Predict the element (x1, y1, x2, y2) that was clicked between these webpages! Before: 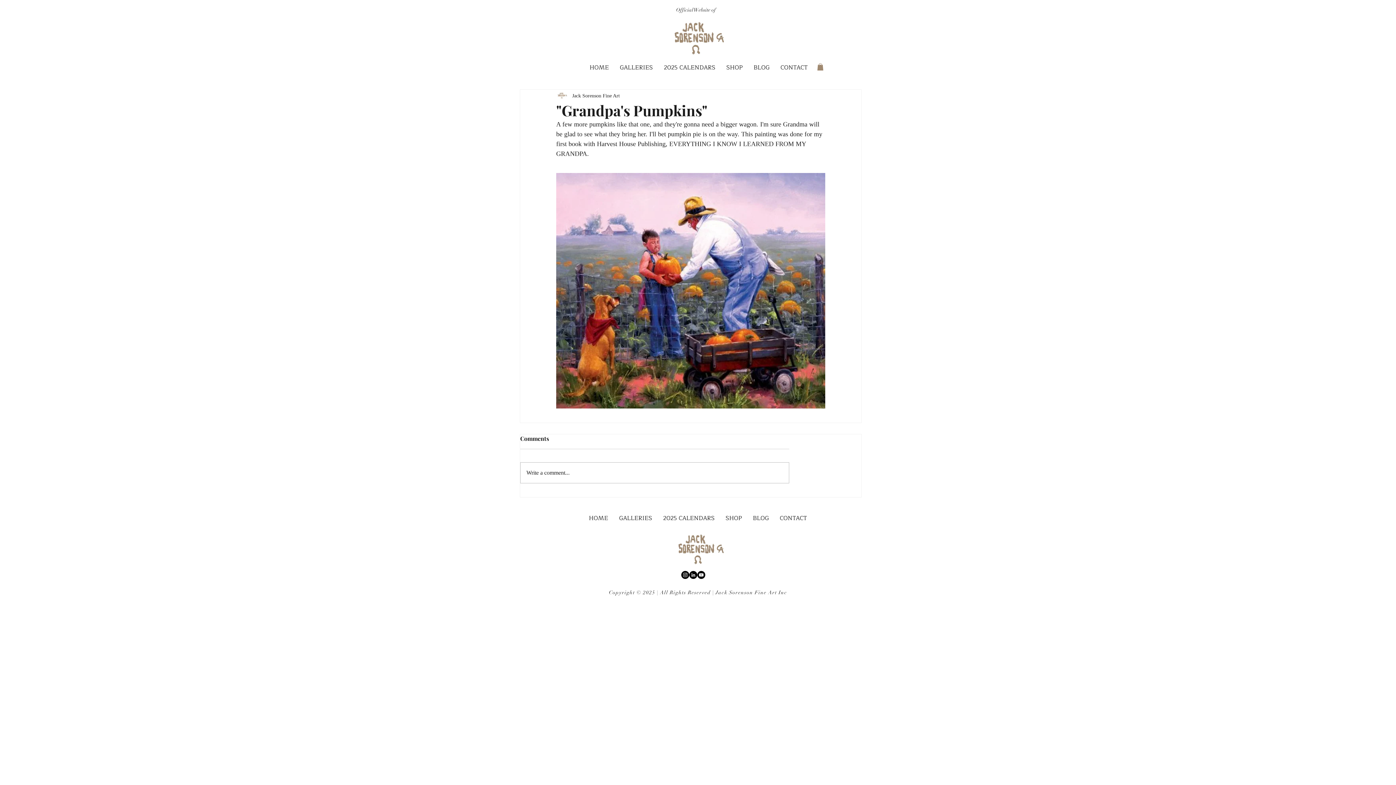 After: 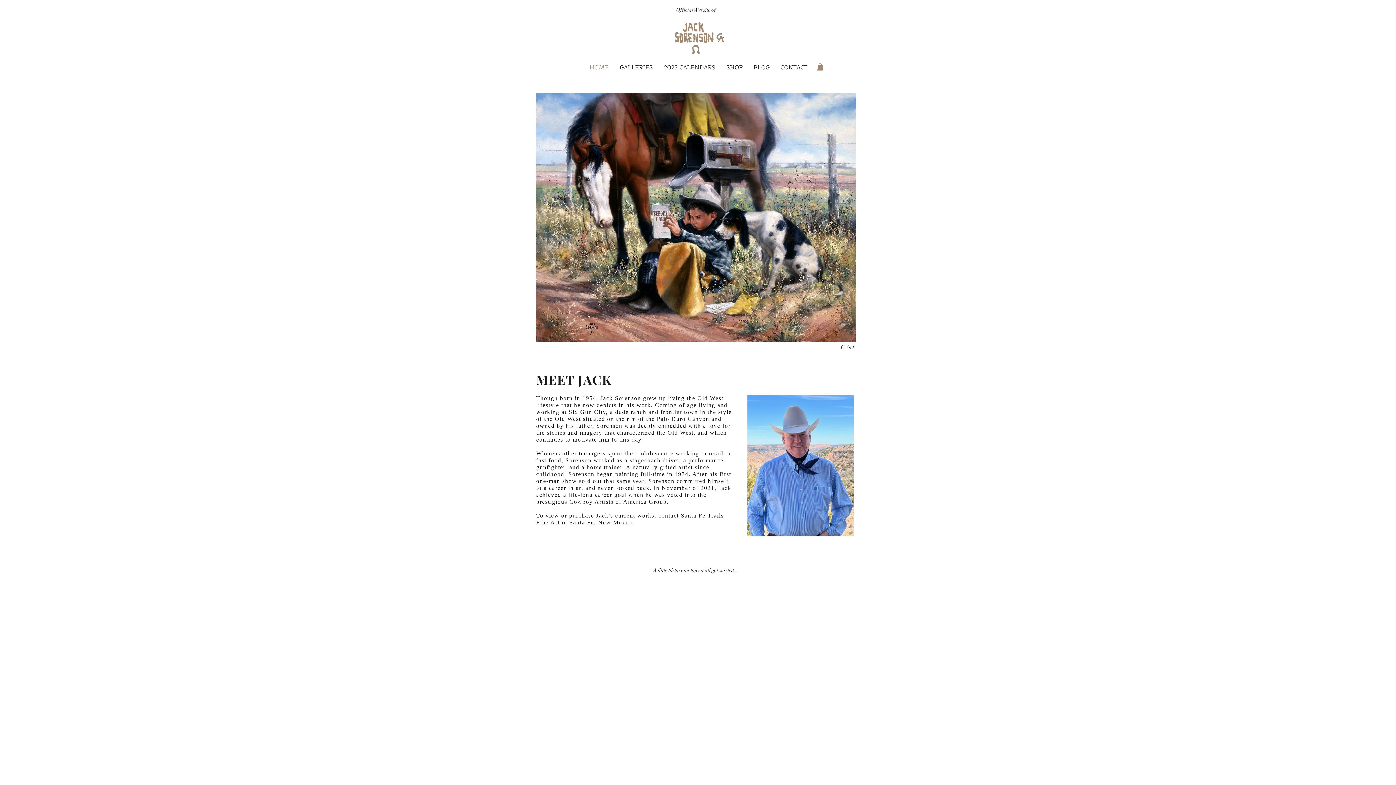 Action: label: HOME bbox: (583, 514, 613, 523)